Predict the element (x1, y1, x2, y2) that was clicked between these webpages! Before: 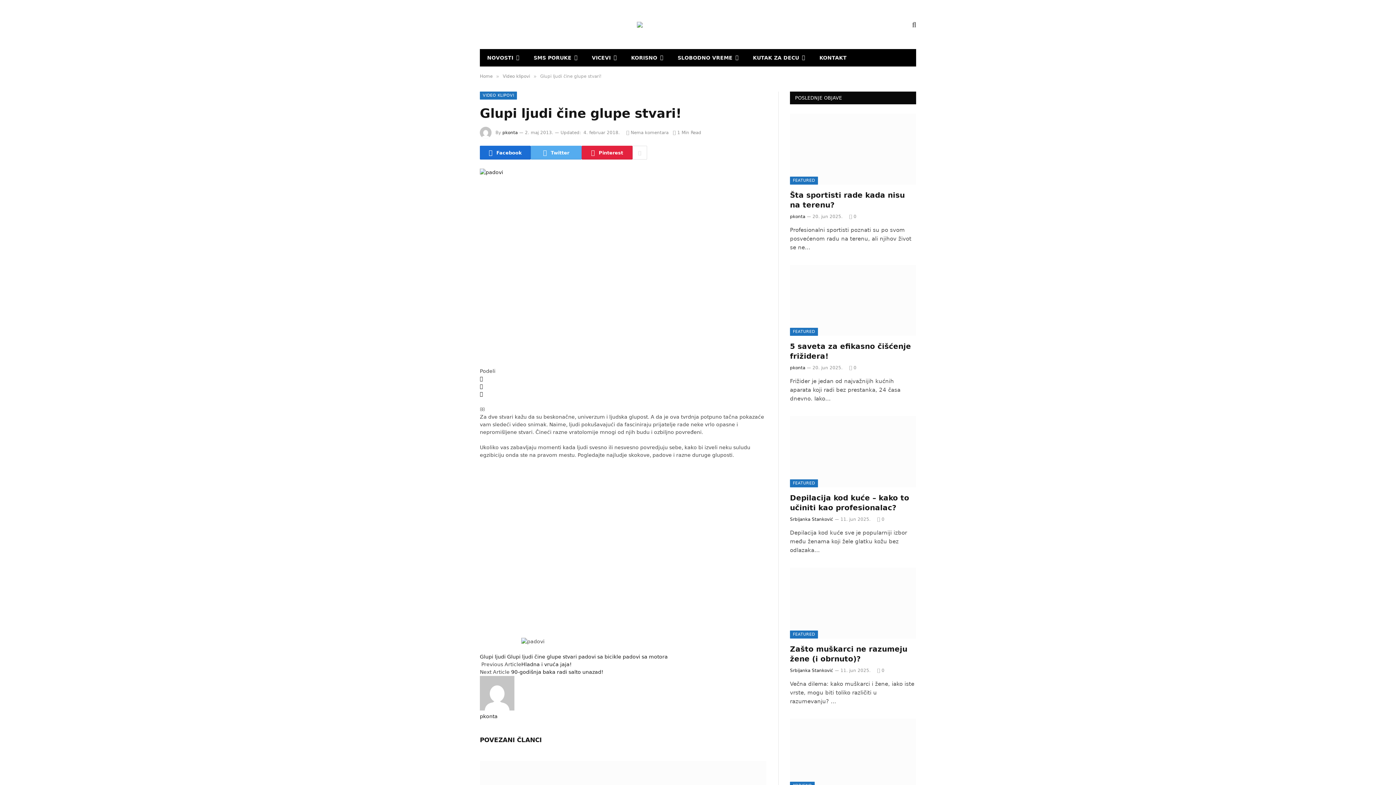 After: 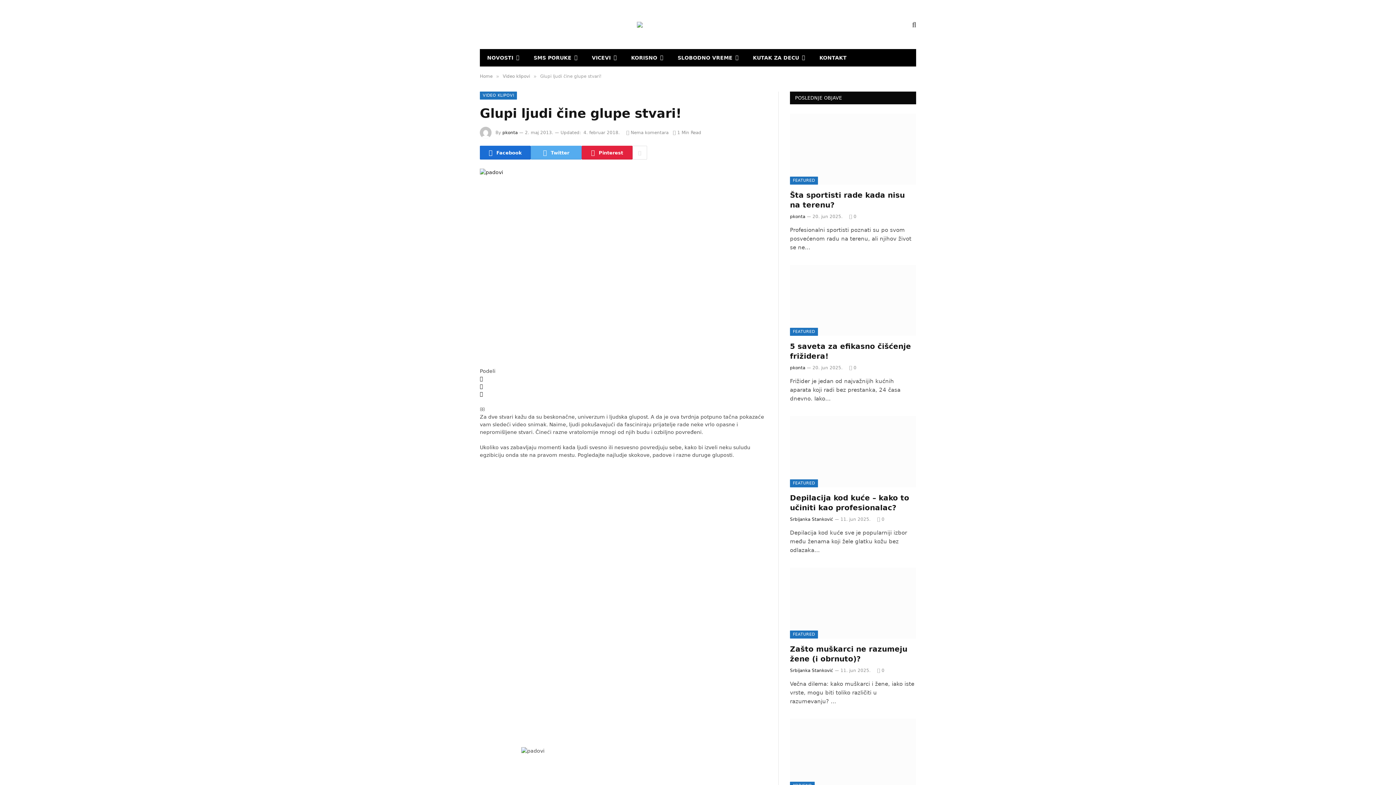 Action: bbox: (632, 145, 647, 159)